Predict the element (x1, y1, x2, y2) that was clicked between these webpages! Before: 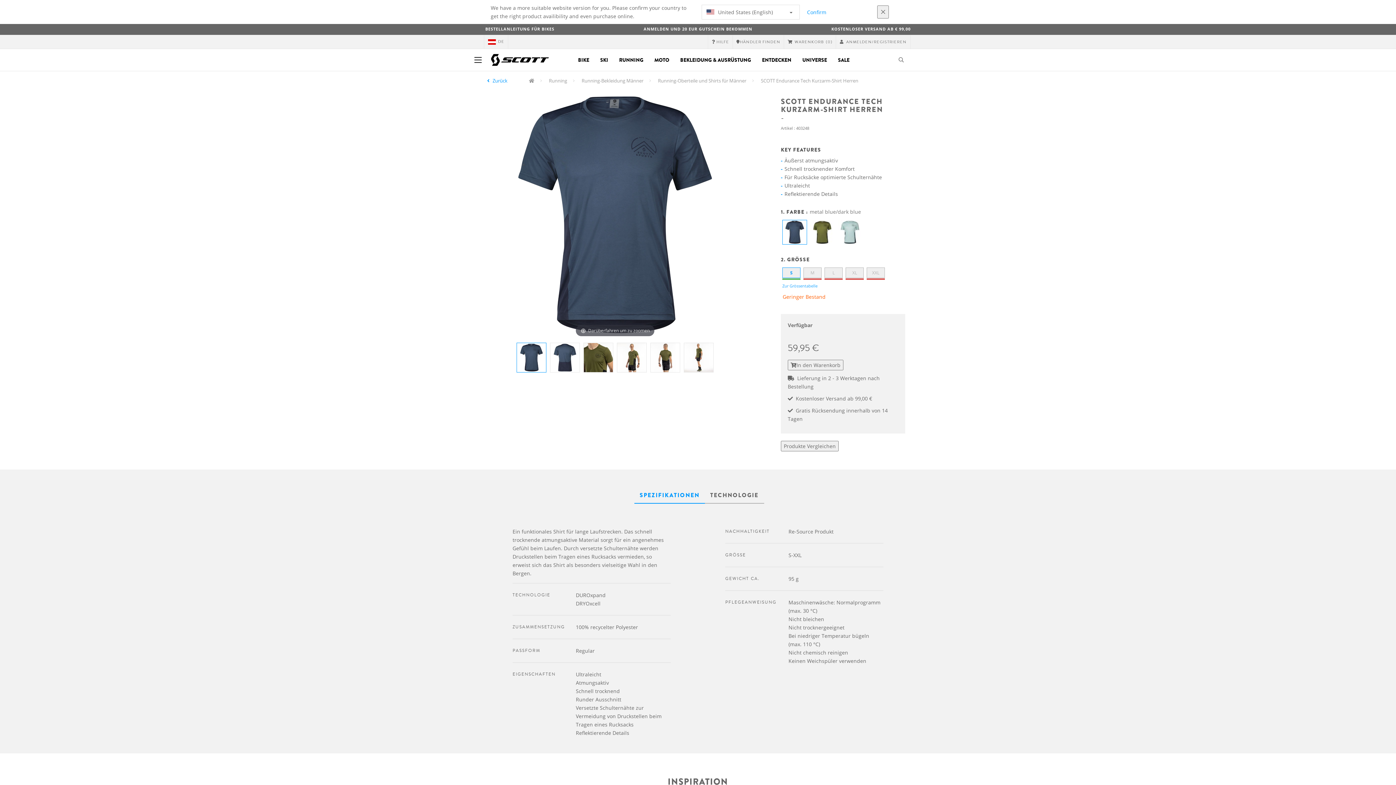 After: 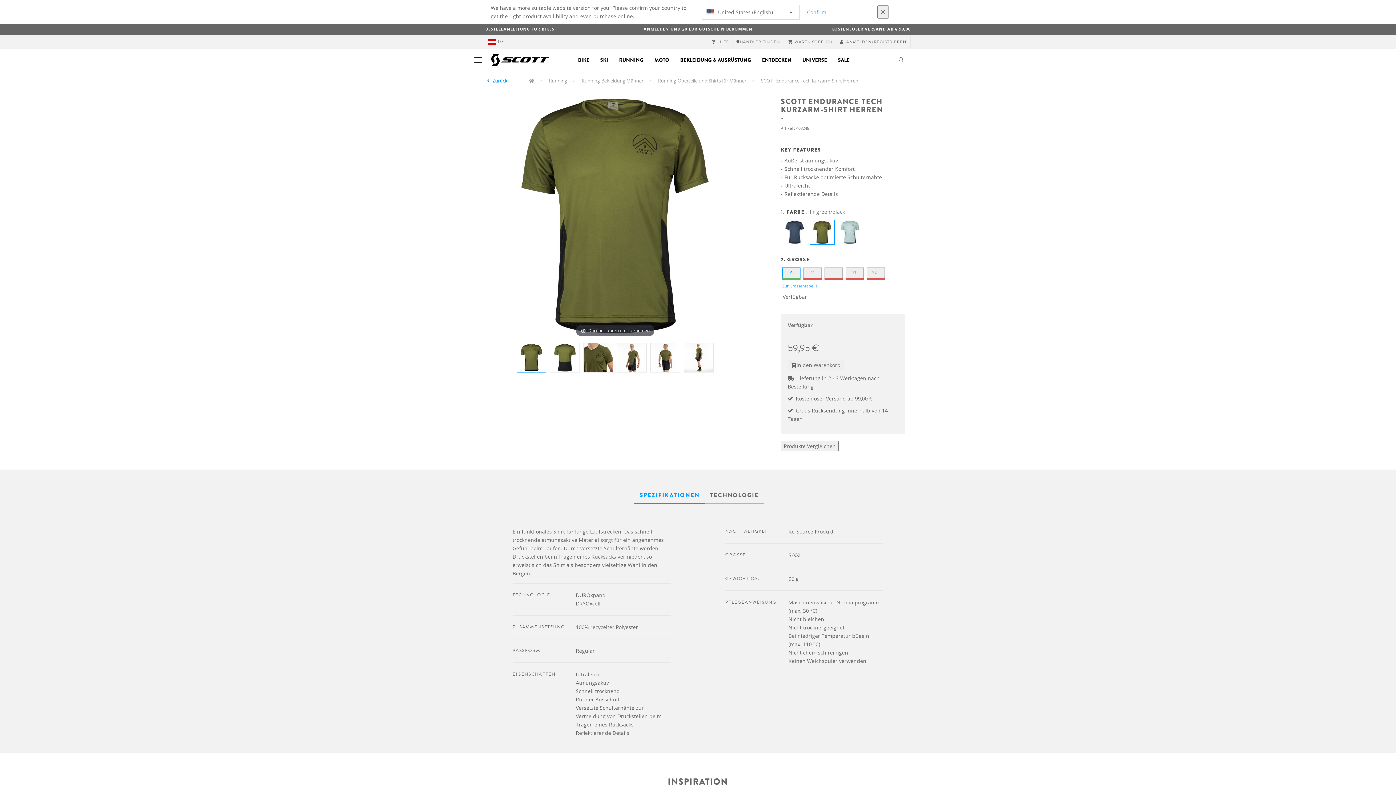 Action: bbox: (810, 219, 834, 244)